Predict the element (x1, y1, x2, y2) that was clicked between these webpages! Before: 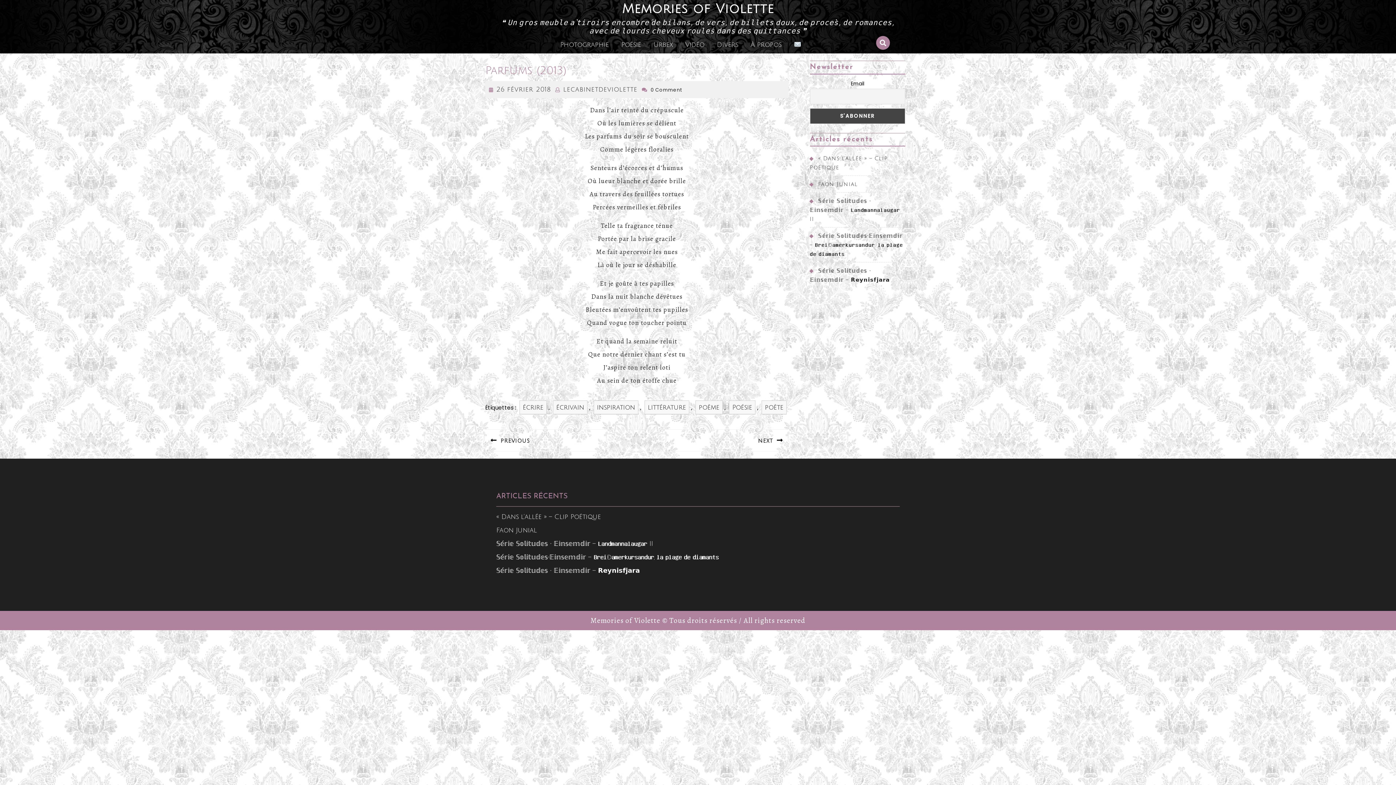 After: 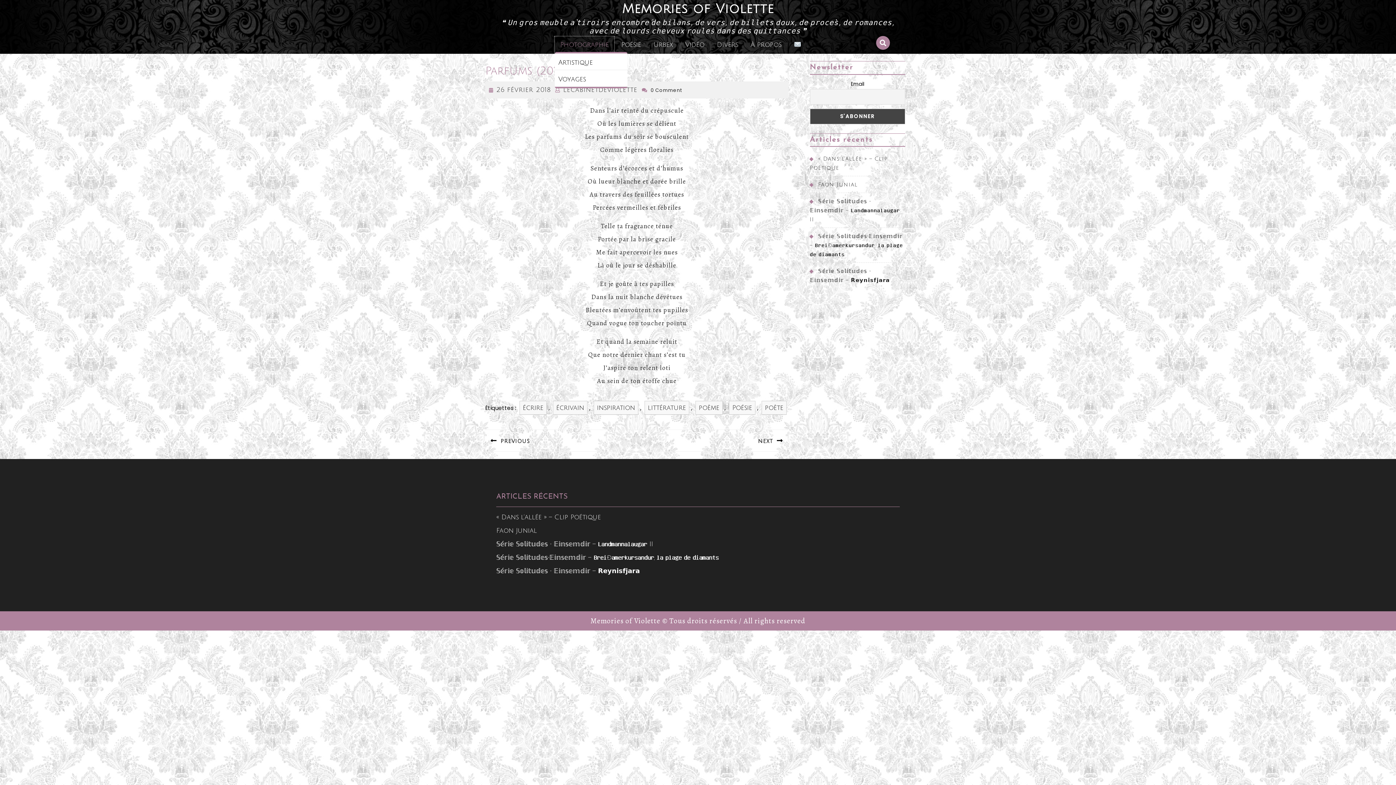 Action: label: Photographie bbox: (554, 36, 614, 53)